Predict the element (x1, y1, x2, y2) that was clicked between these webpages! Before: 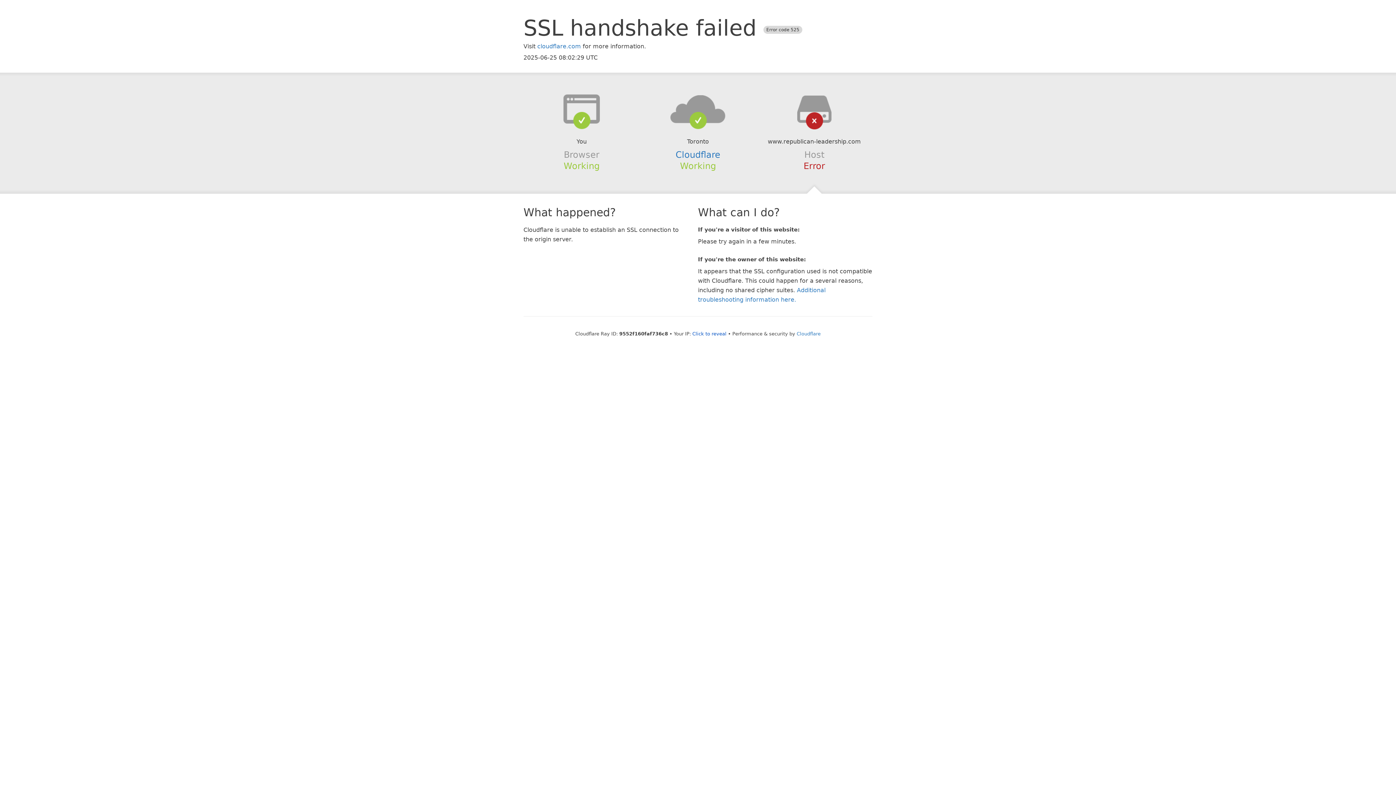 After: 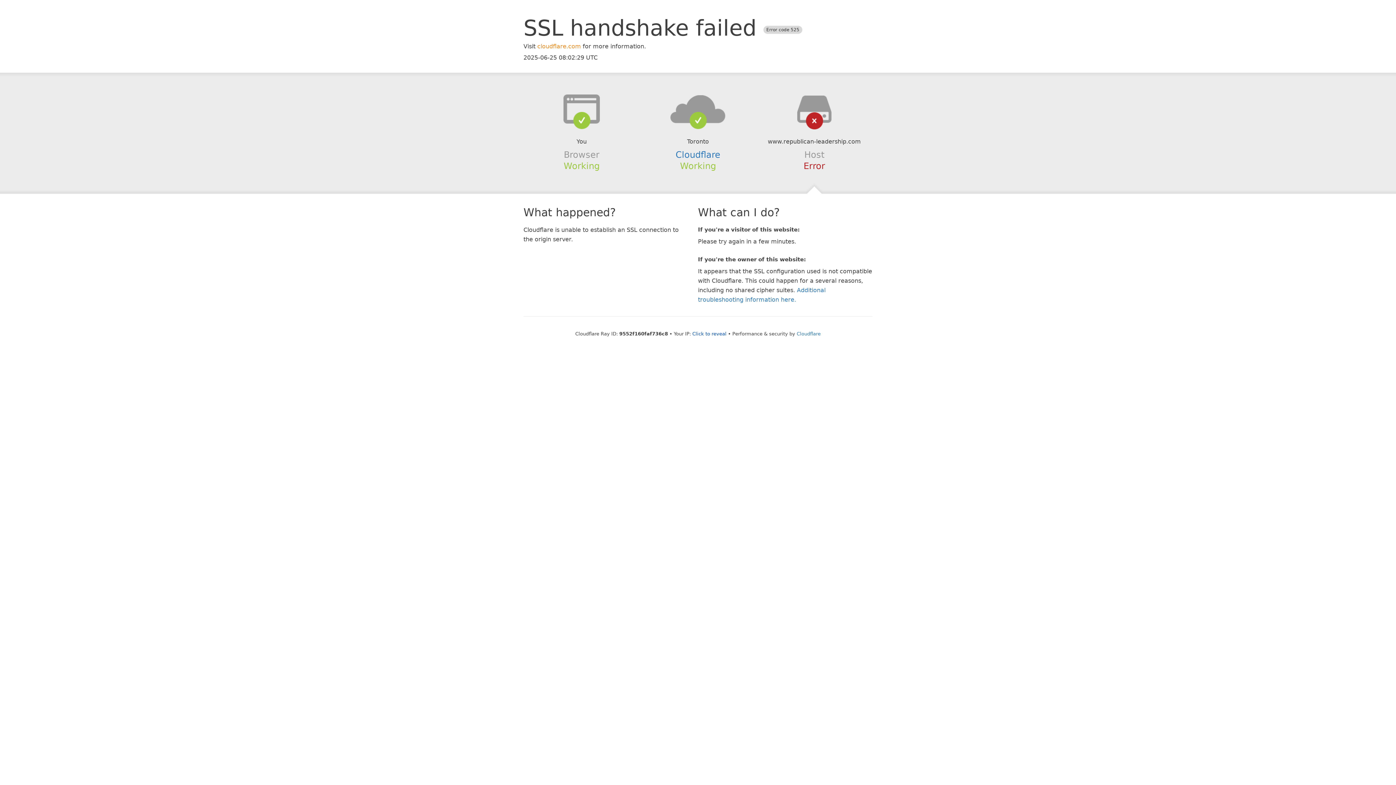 Action: bbox: (537, 42, 581, 49) label: cloudflare.com